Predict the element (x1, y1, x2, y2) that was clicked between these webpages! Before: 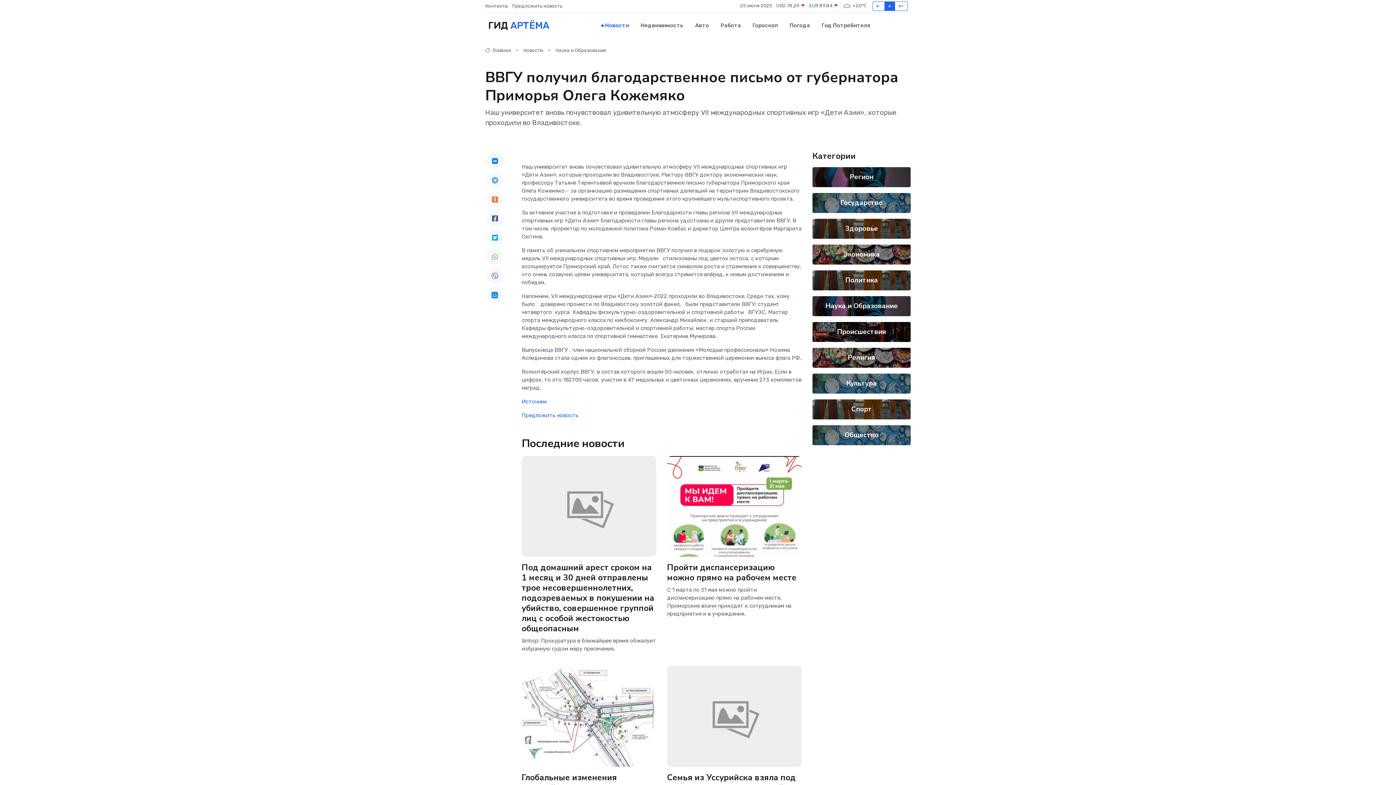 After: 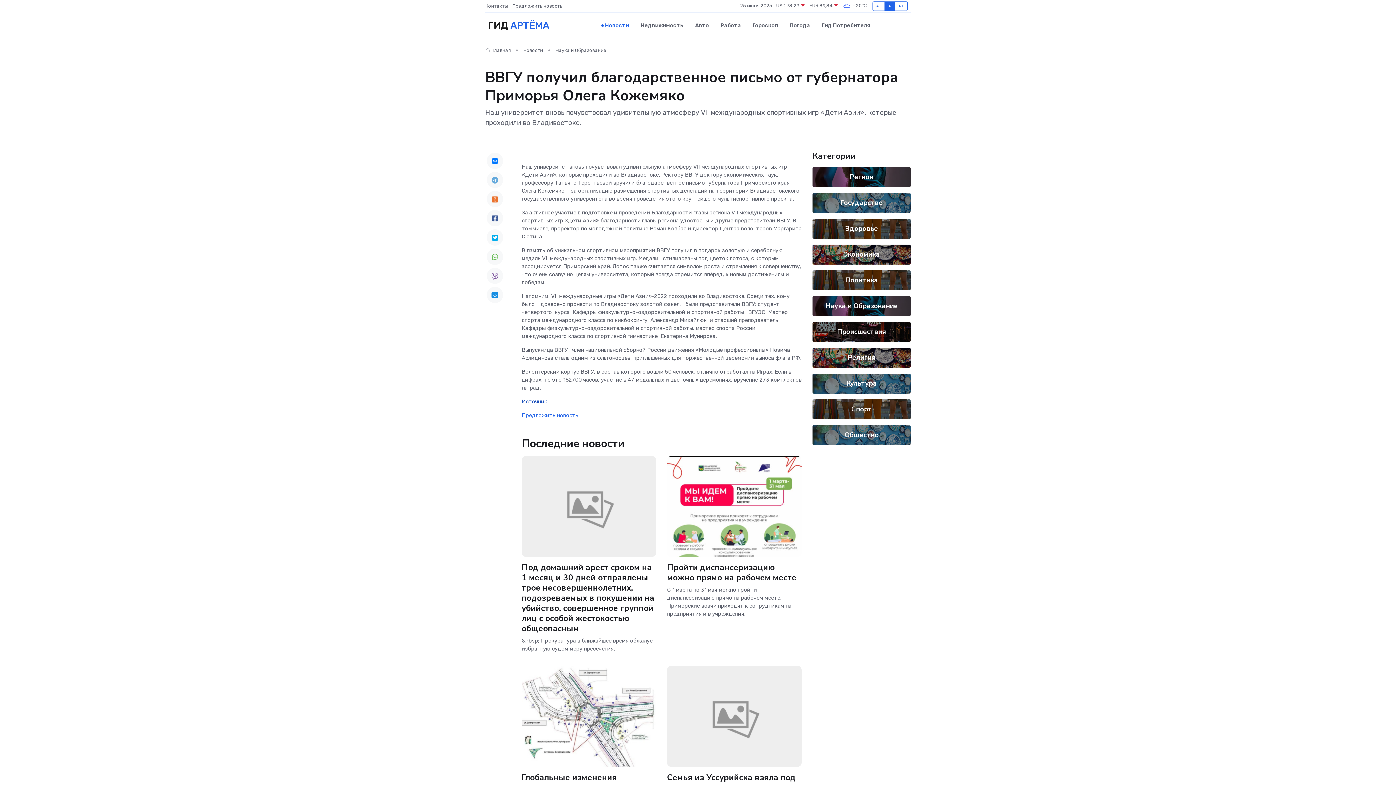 Action: bbox: (521, 398, 547, 405) label: Источник